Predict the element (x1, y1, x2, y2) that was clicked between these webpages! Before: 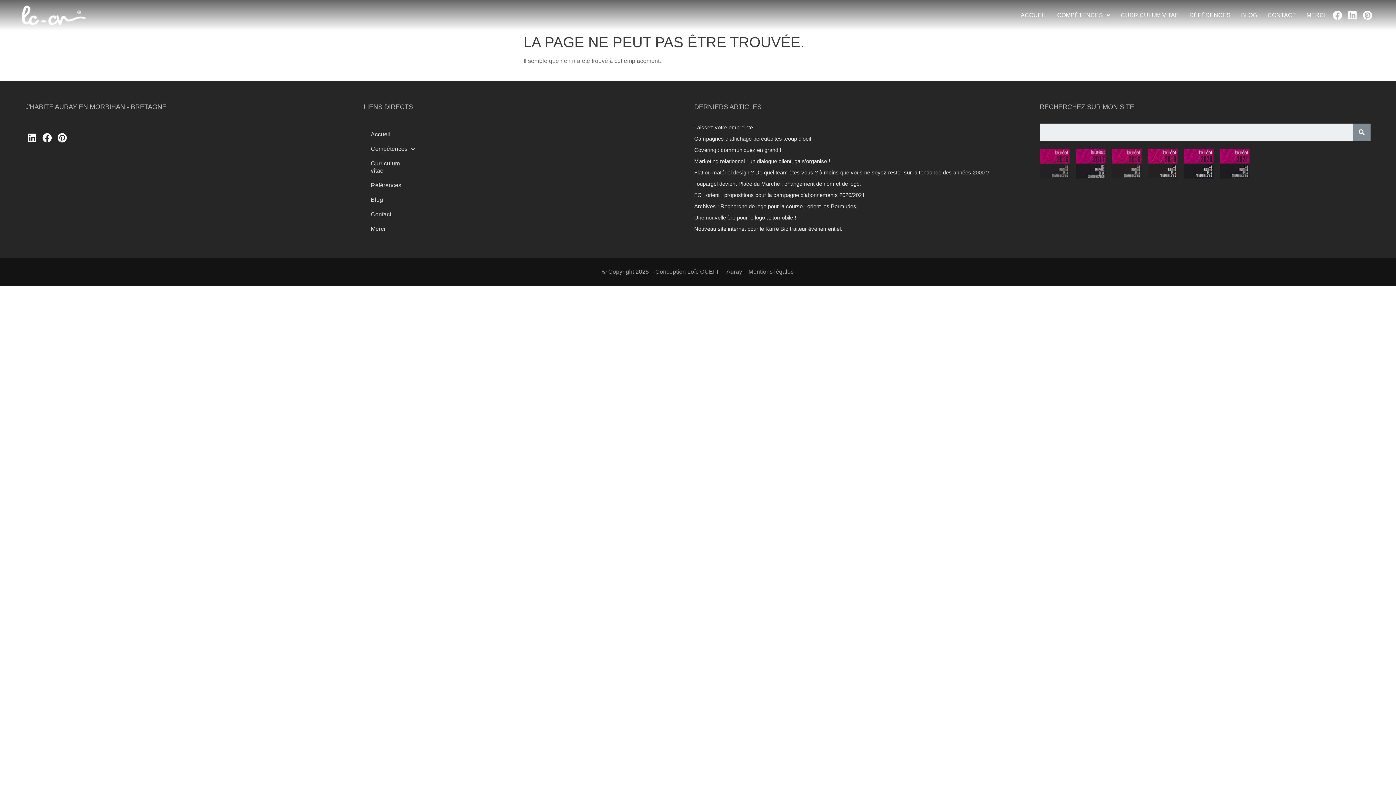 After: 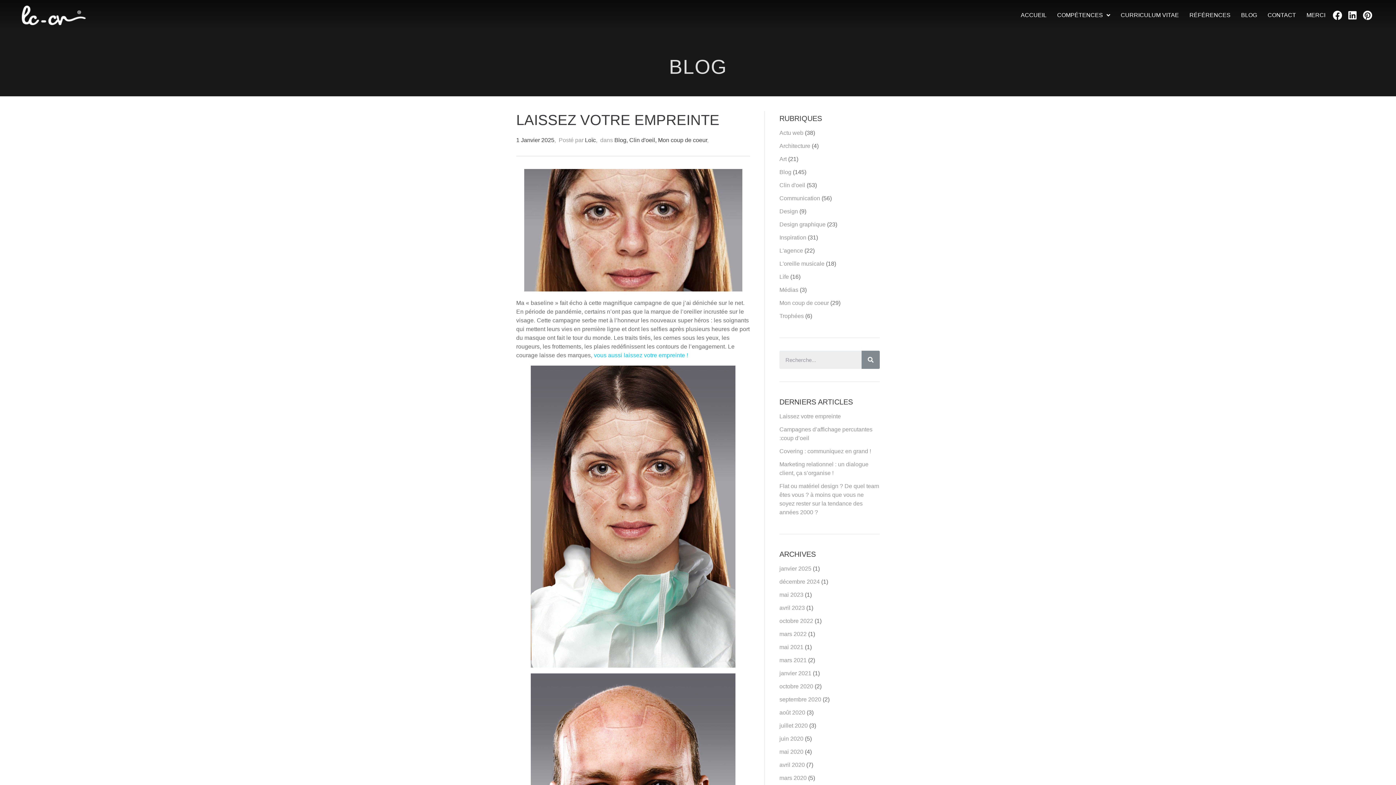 Action: label: Laissez votre empreinte bbox: (694, 124, 753, 130)